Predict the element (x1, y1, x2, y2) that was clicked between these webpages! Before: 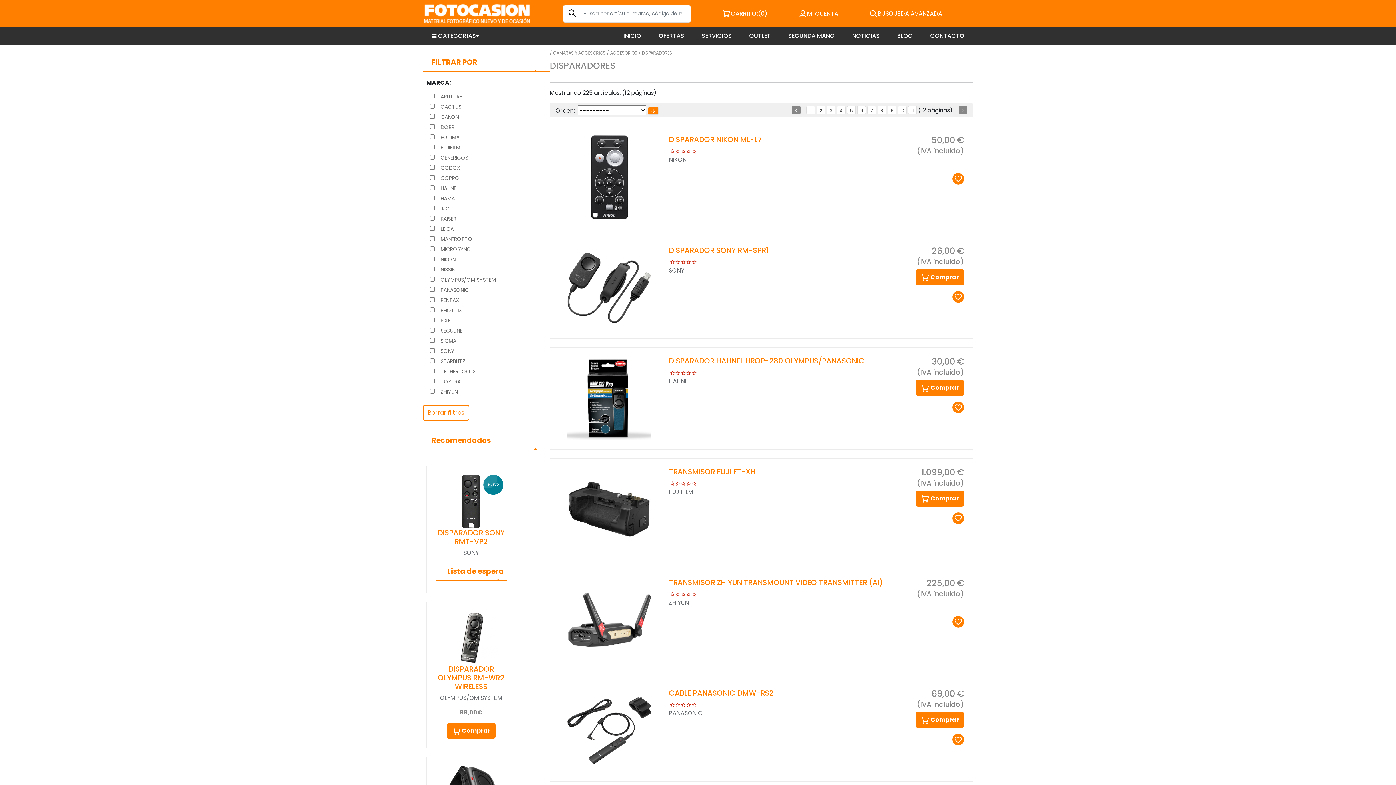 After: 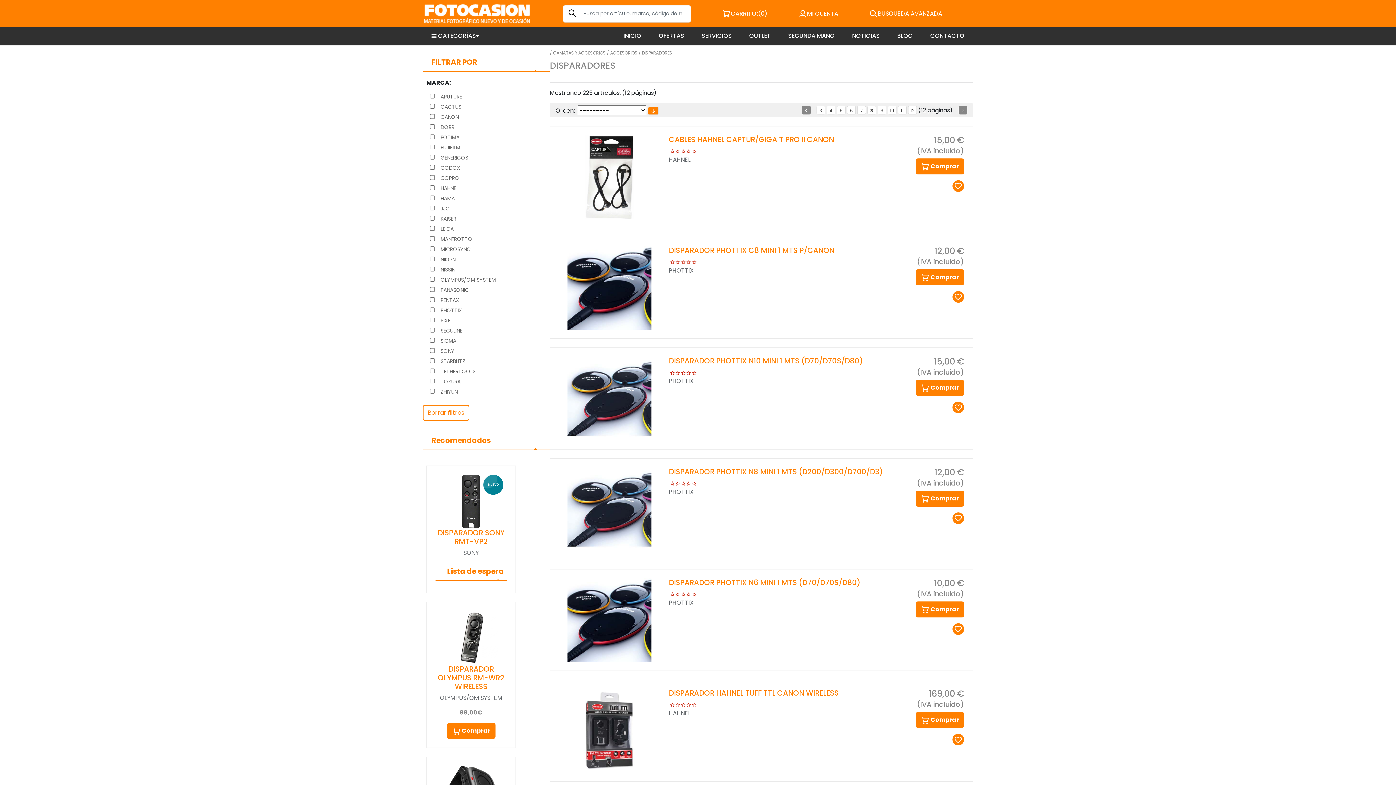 Action: bbox: (877, 105, 886, 114) label: 8